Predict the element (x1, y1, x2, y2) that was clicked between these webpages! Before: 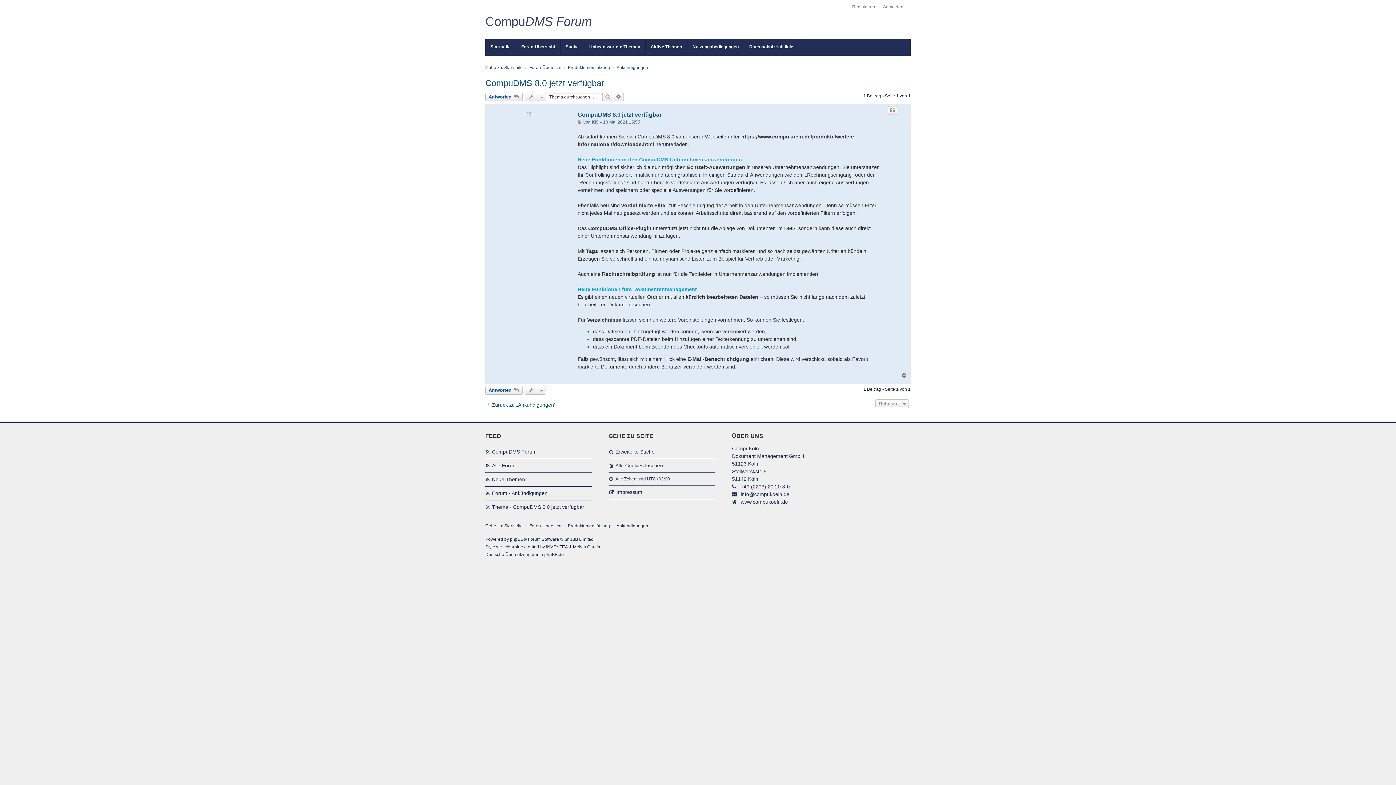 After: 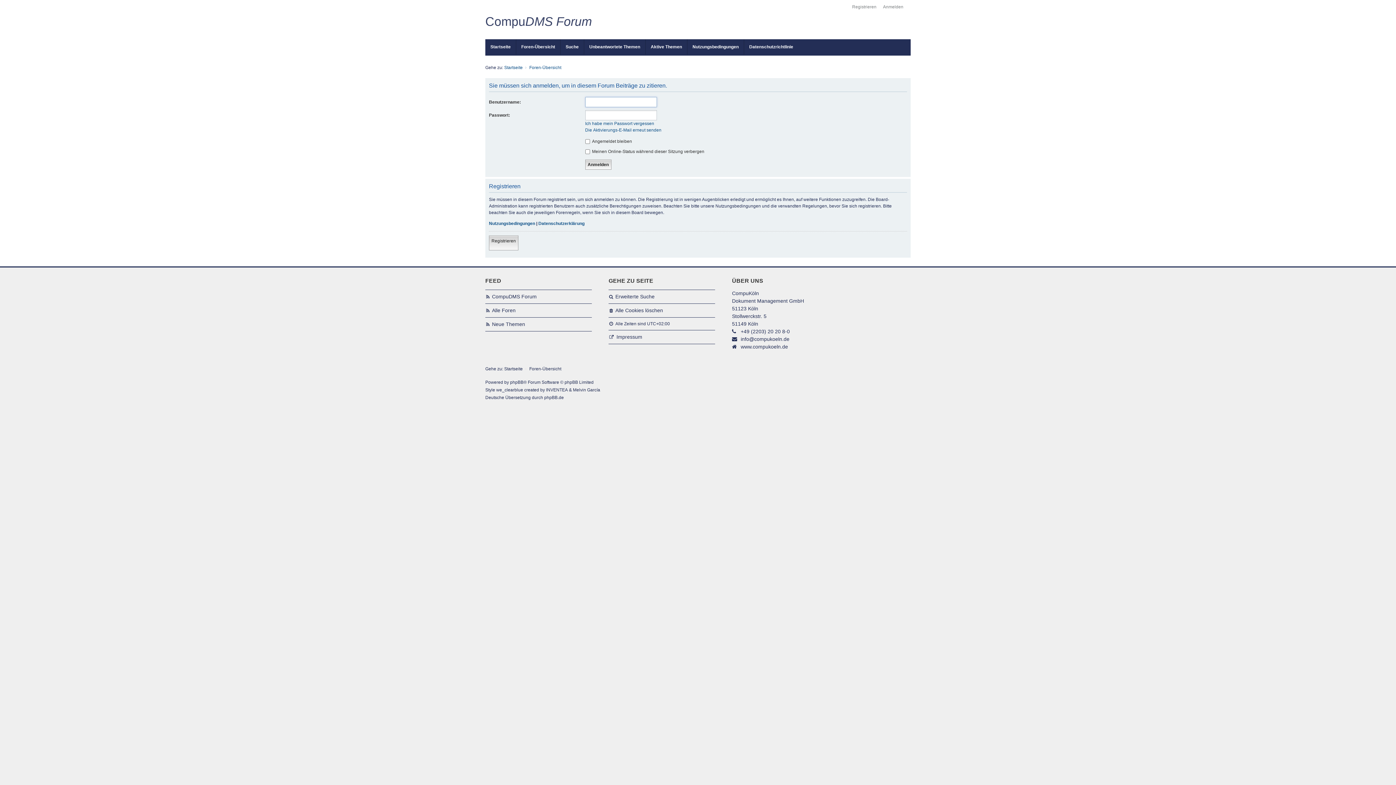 Action: label: Zitieren bbox: (888, 106, 897, 114)